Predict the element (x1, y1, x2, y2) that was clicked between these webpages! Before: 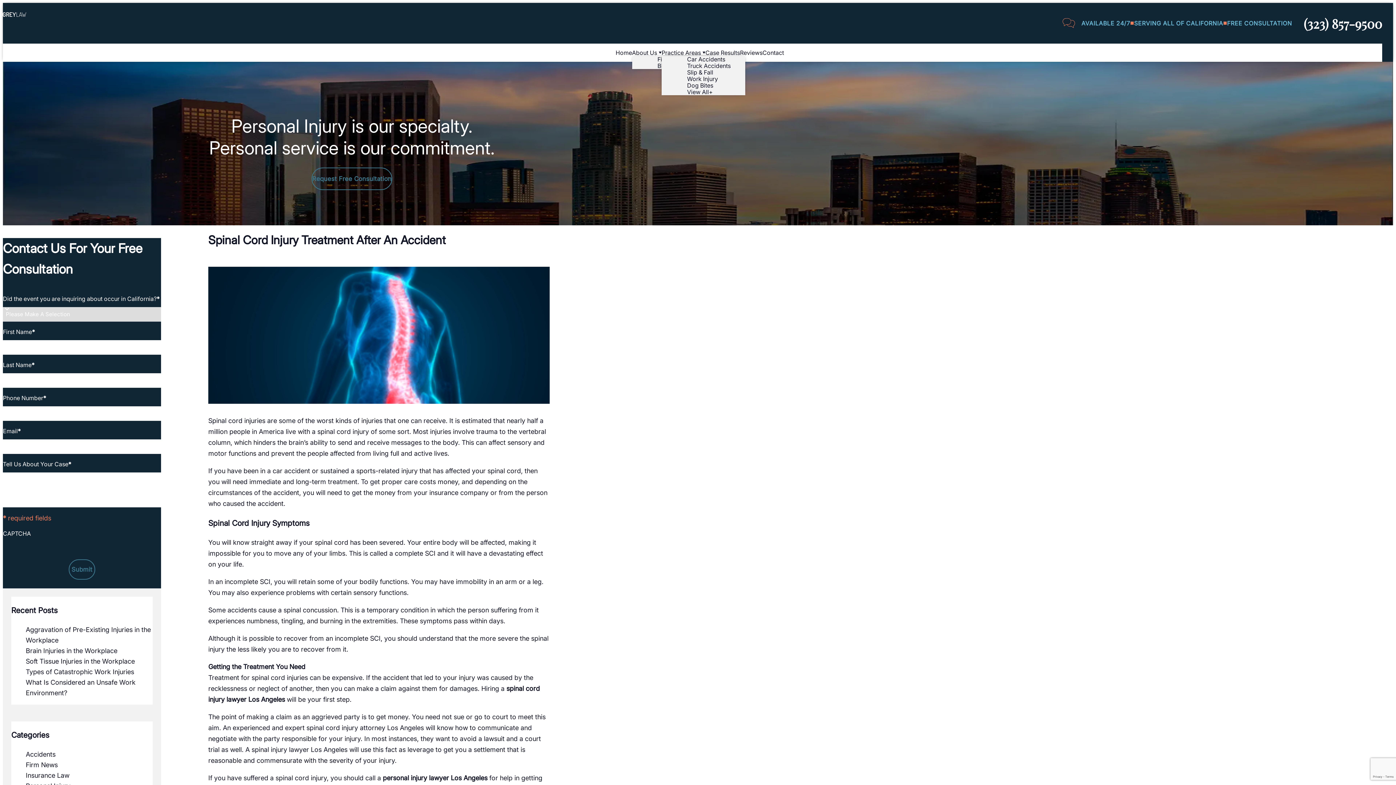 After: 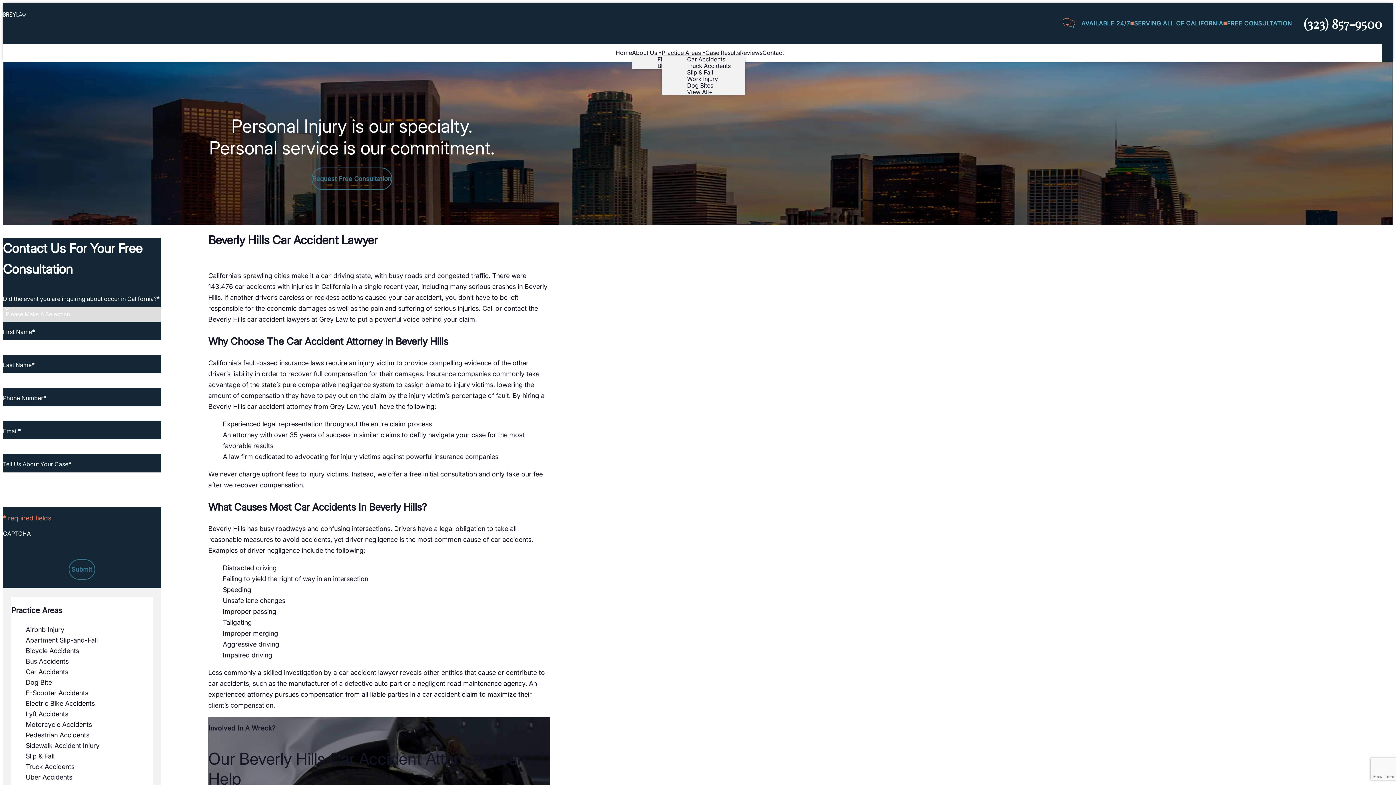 Action: label: Car Accidents bbox: (687, 56, 734, 62)